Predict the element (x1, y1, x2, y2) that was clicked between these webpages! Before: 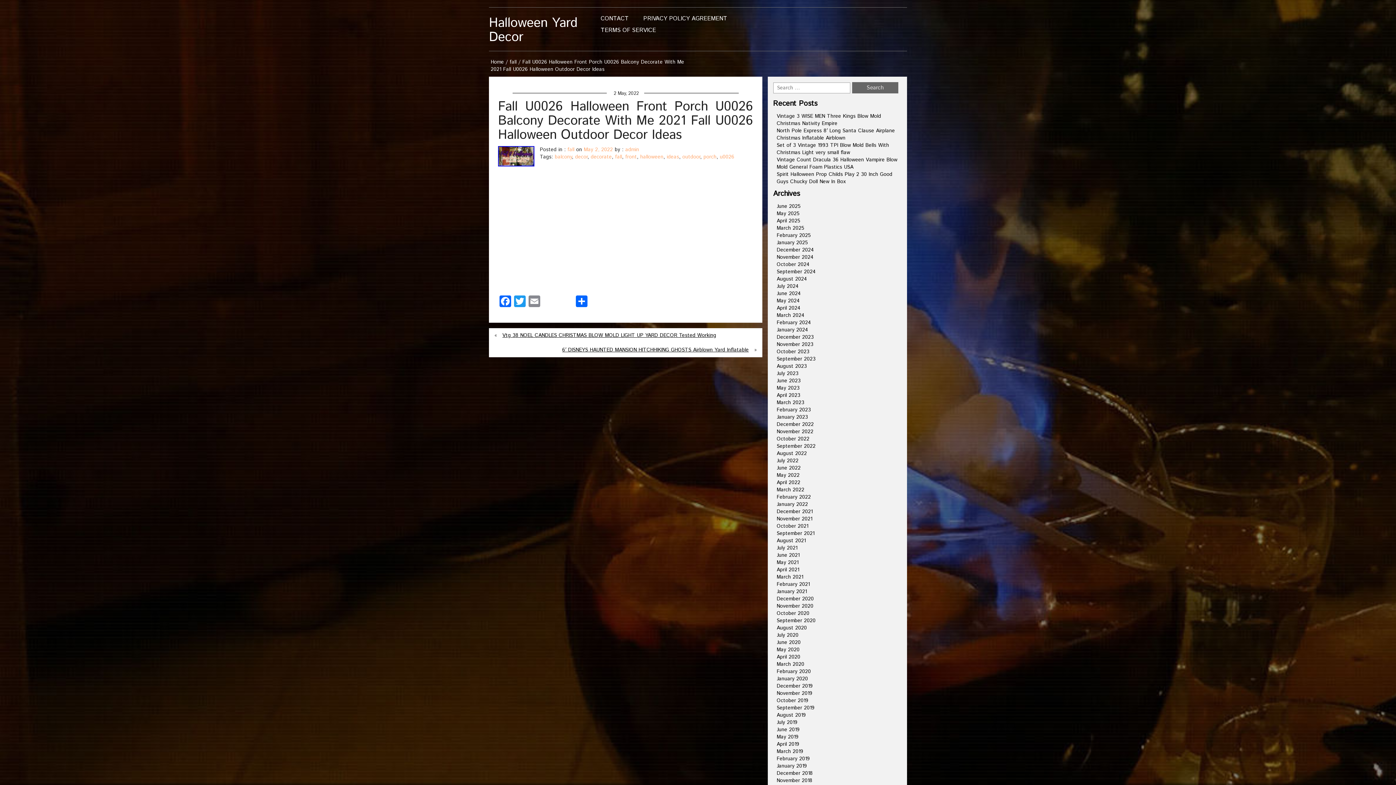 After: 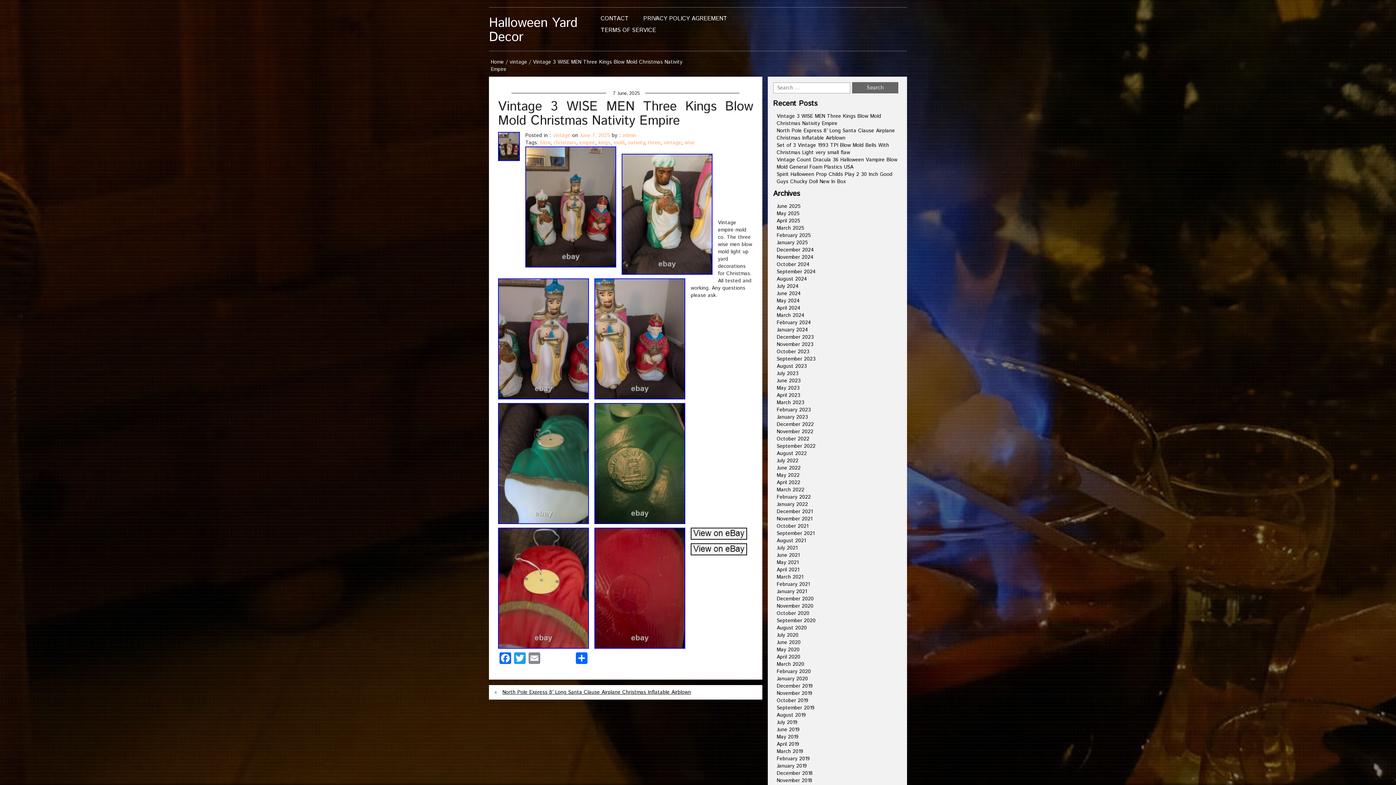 Action: label: Vintage 3 WISE MEN Three Kings Blow Mold Christmas Nativity Empire bbox: (776, 112, 881, 127)